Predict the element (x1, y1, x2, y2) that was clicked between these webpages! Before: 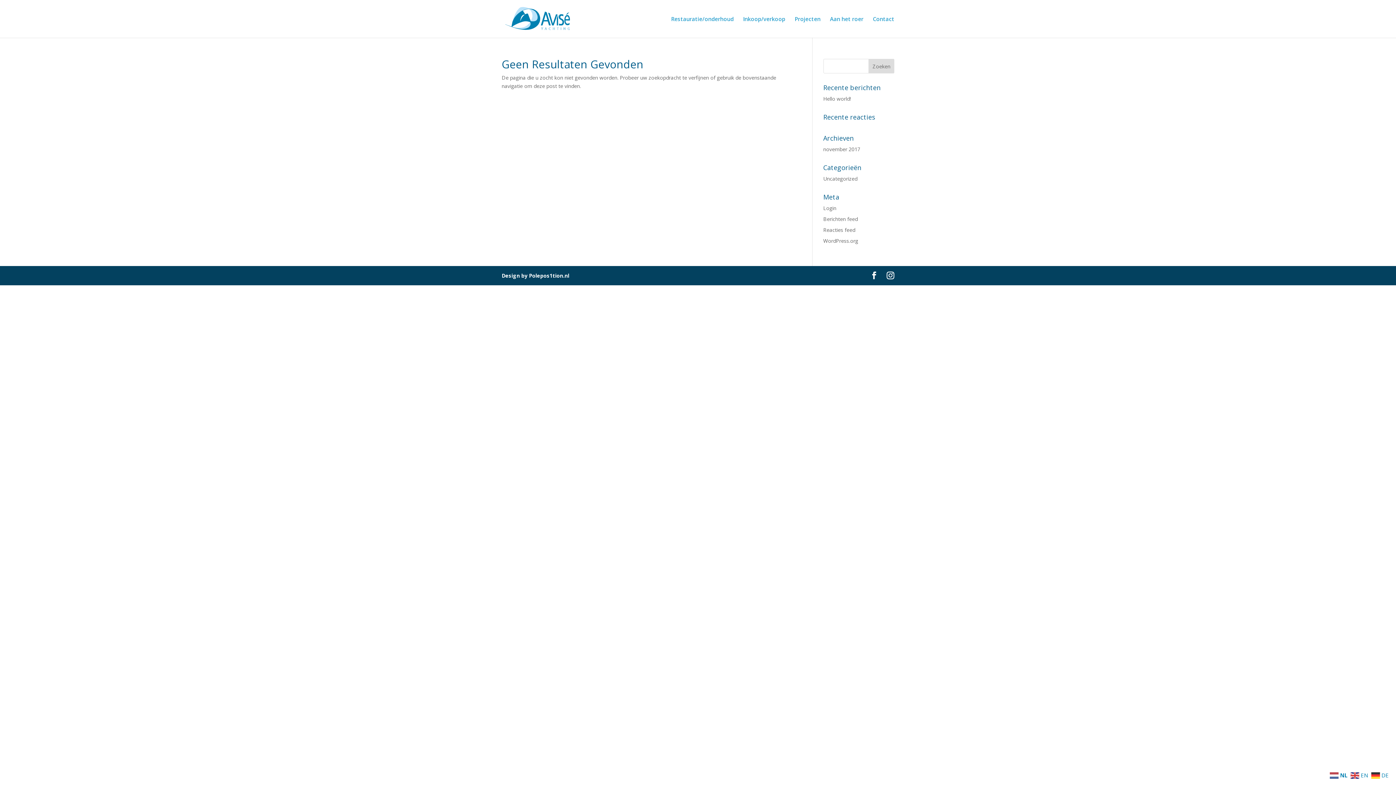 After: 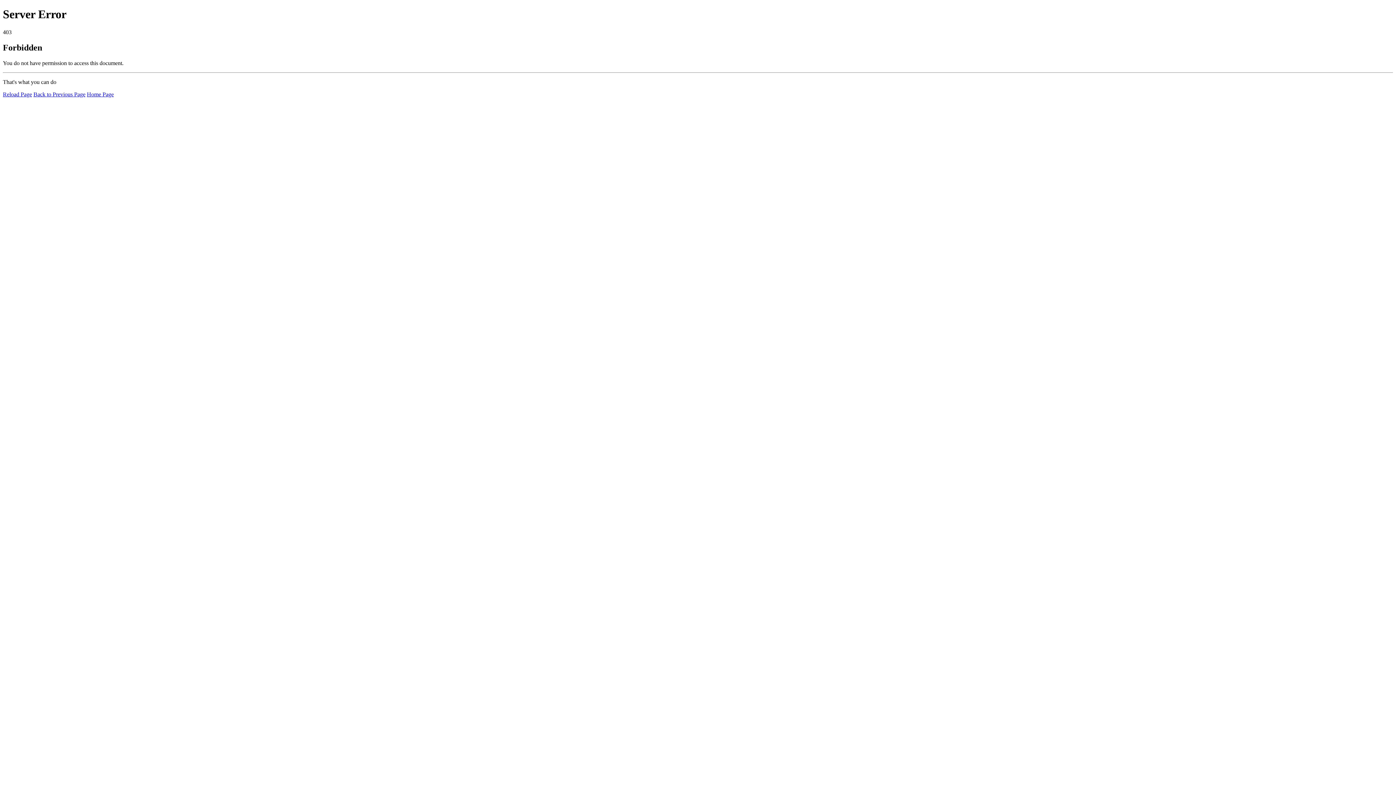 Action: label: Design by Polepos1tion.nl bbox: (501, 272, 569, 279)